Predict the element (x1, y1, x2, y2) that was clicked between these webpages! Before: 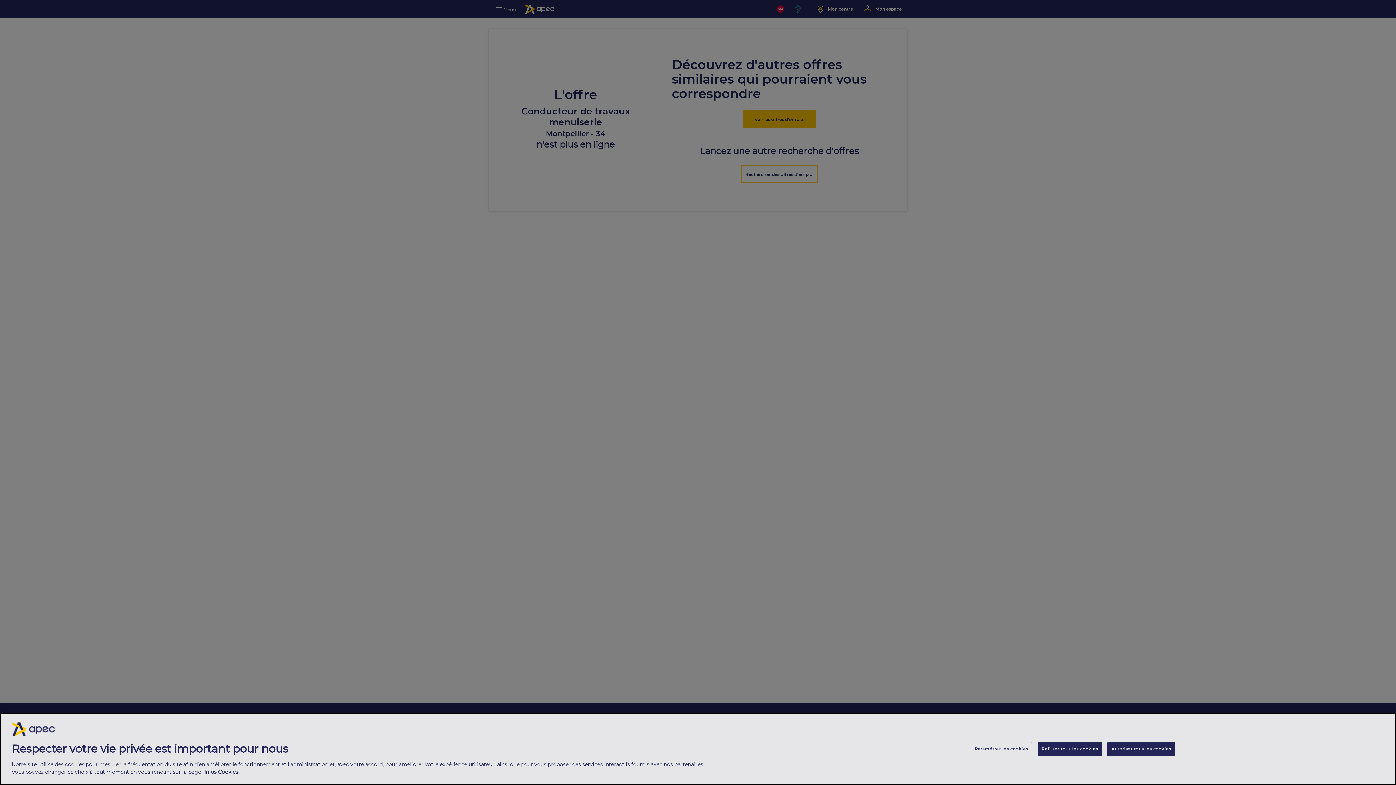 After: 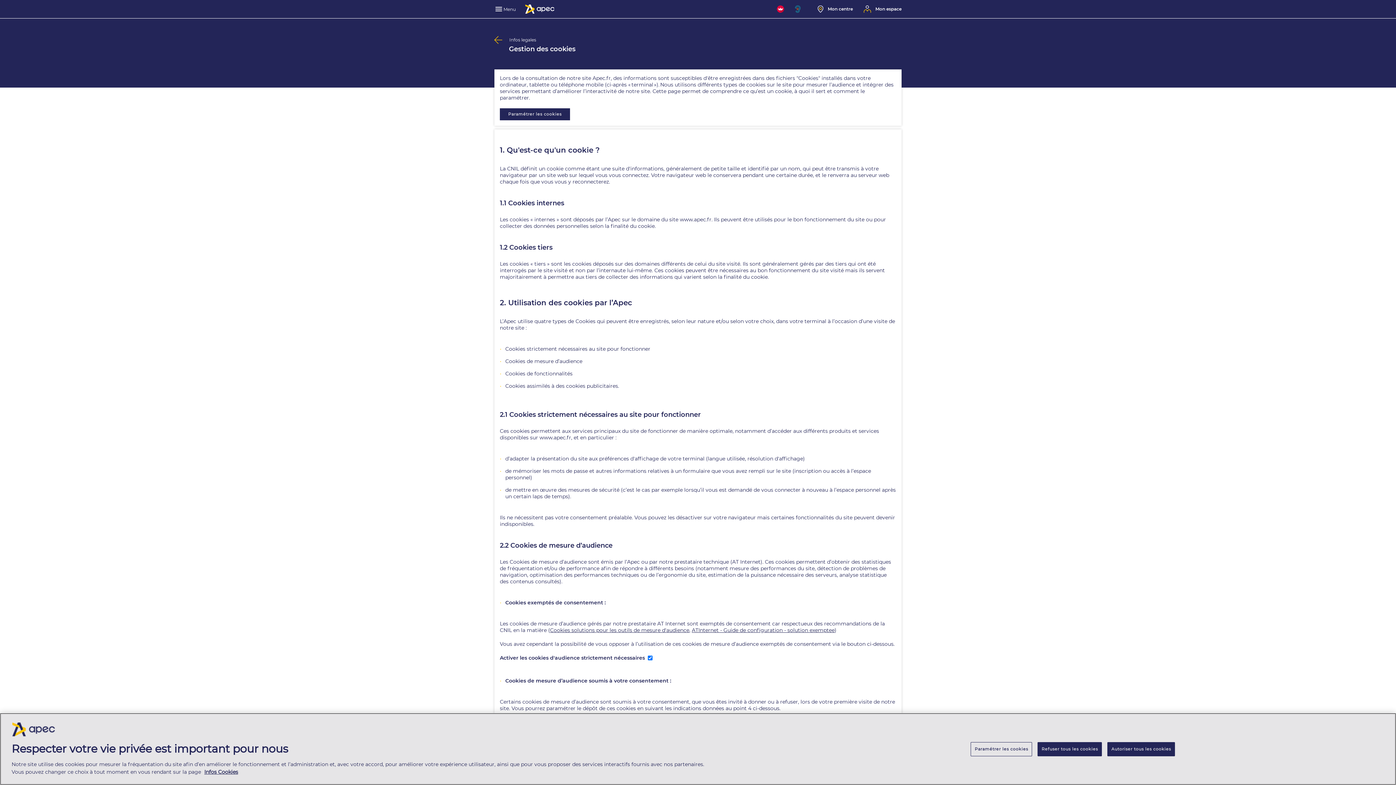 Action: bbox: (204, 769, 238, 775) label: Infos Cookies